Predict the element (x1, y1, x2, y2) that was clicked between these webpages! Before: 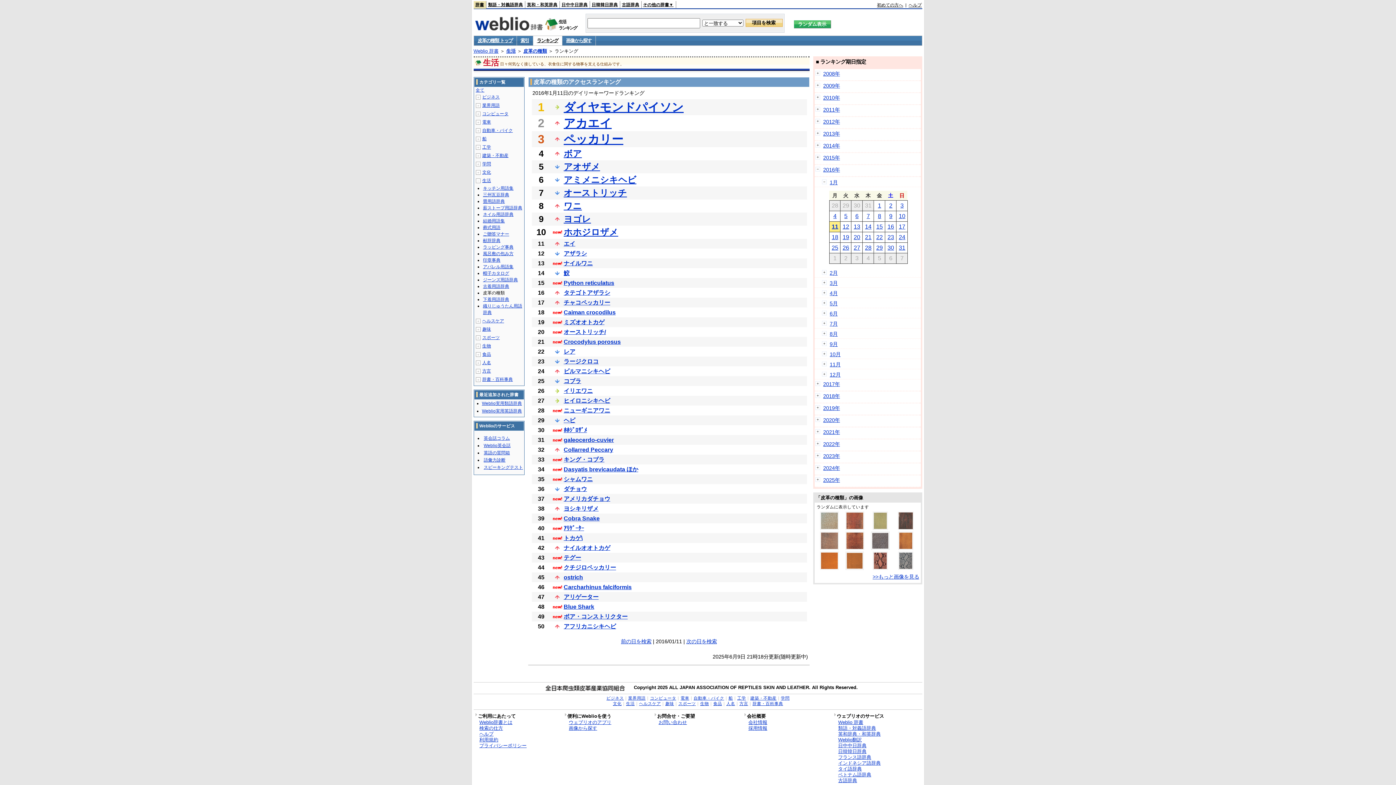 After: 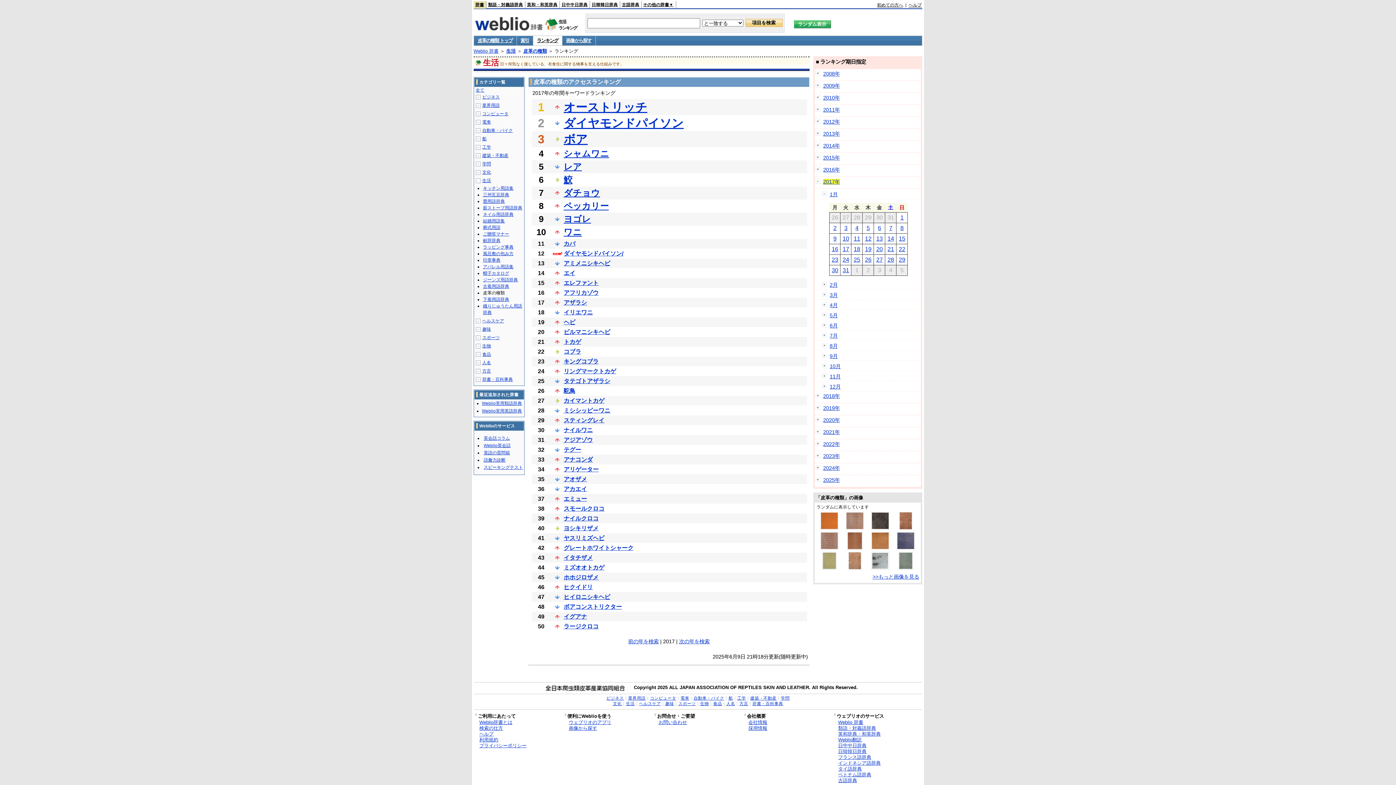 Action: label: 2017年 bbox: (823, 381, 840, 387)